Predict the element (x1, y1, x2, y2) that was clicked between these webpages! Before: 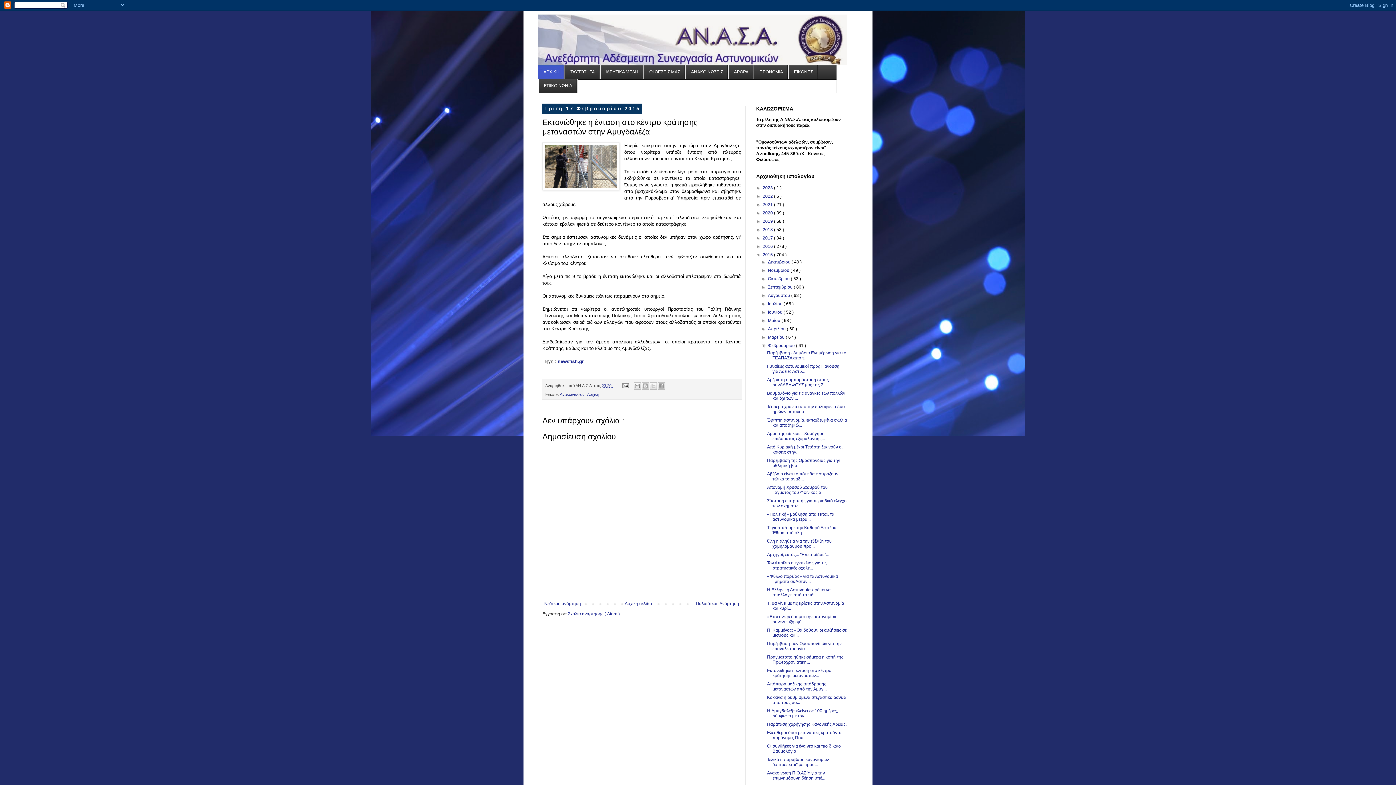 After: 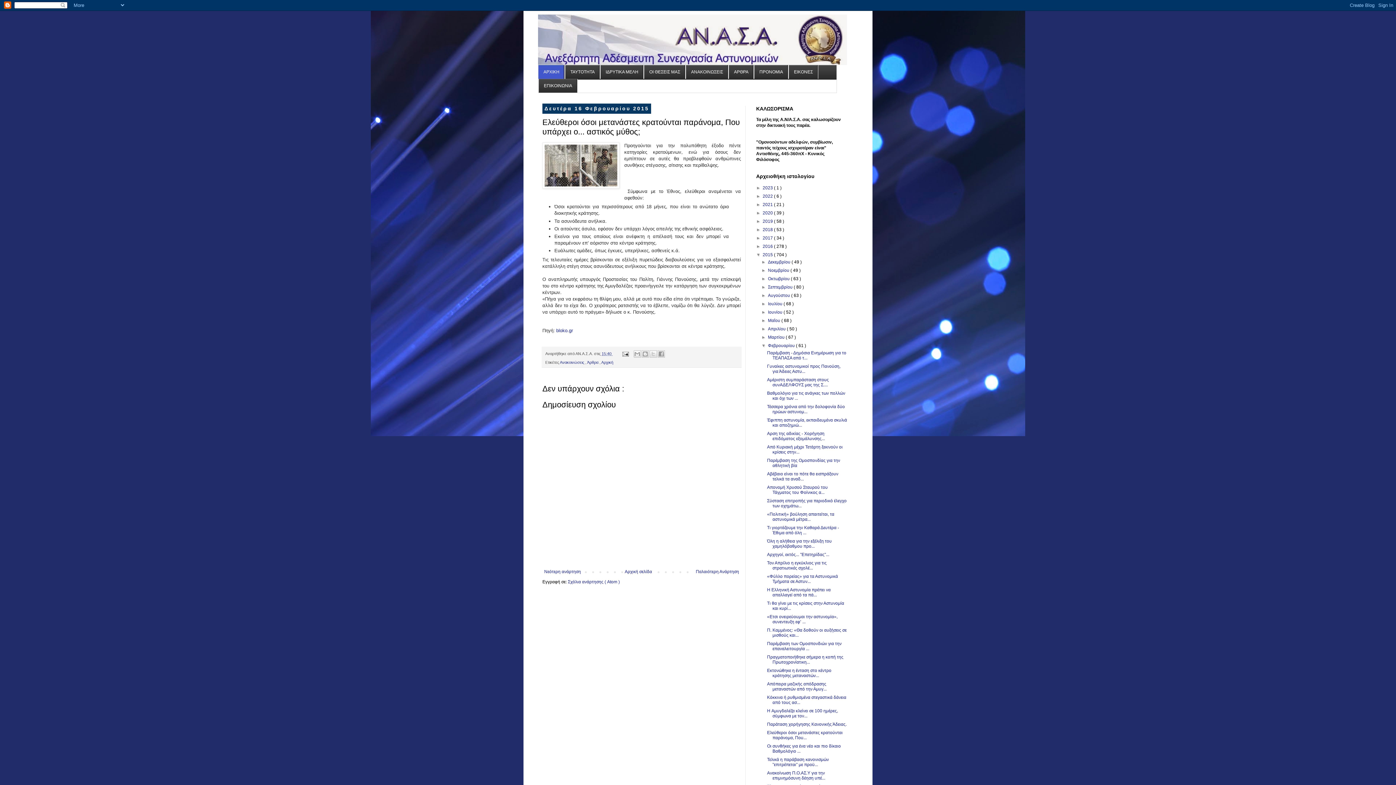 Action: bbox: (767, 730, 842, 740) label: Ελεύθεροι όσοι μετανάστες κρατούνται παράνομα, Που...